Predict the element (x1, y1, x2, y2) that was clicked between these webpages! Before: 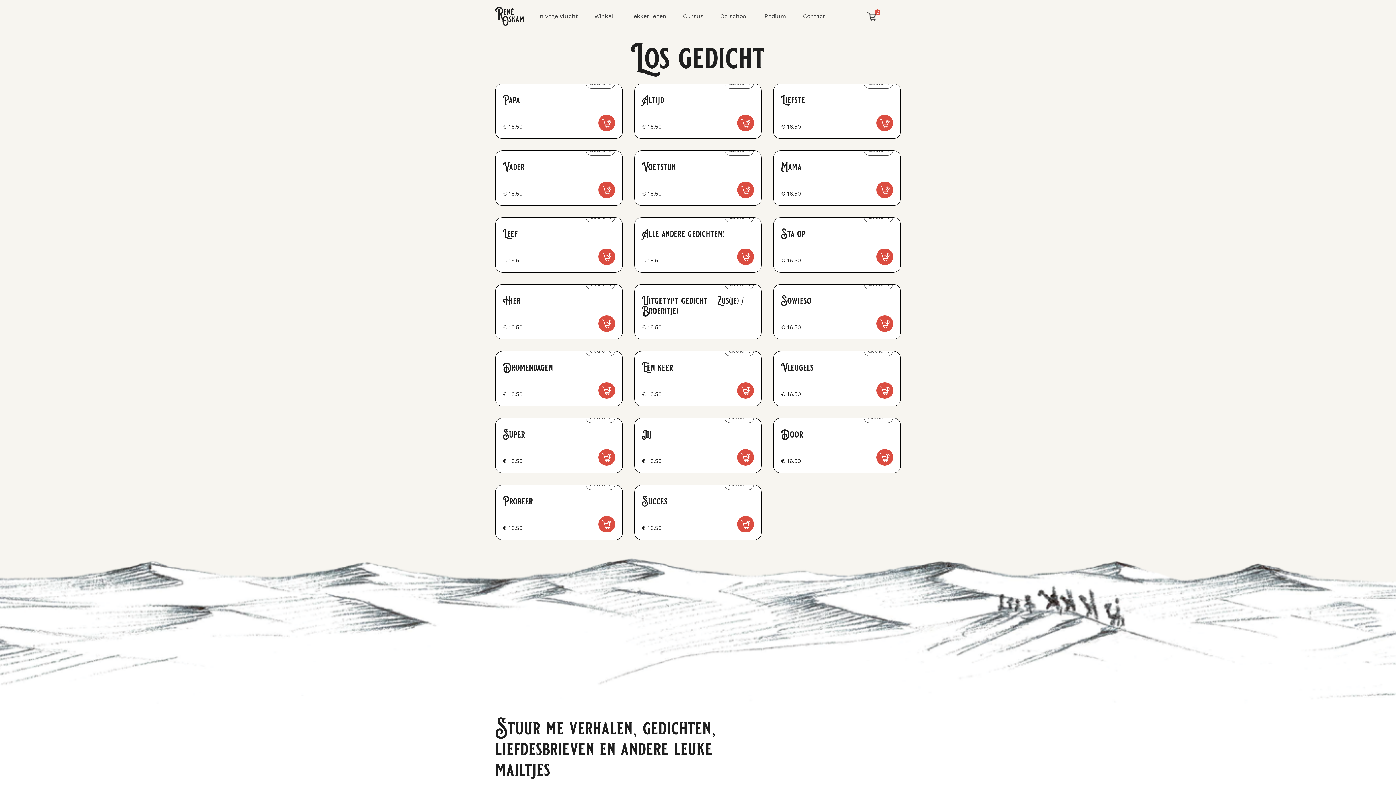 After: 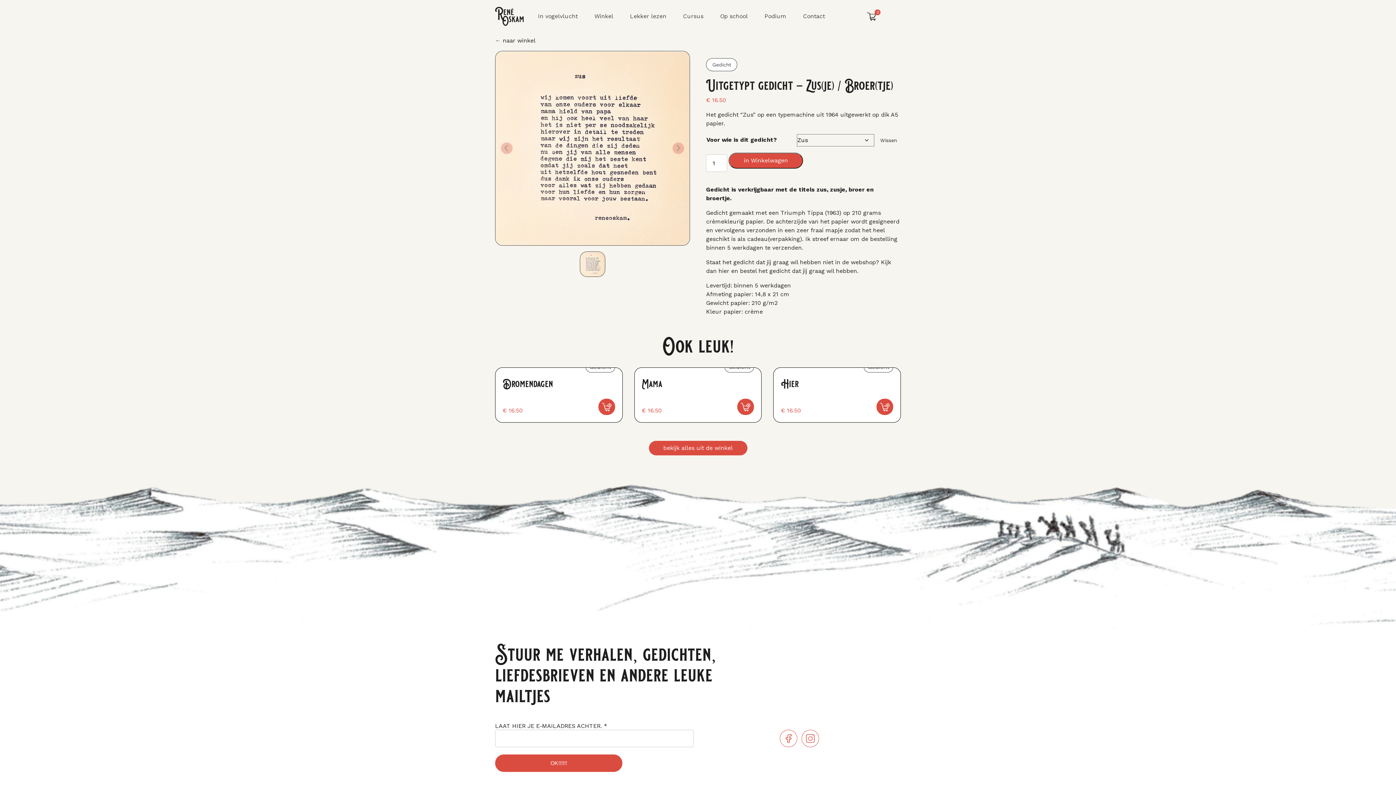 Action: bbox: (634, 284, 761, 339) label: Gedicht
Uitgetypt gedicht – Zus(je) / Broer(tje)
€ 16.50